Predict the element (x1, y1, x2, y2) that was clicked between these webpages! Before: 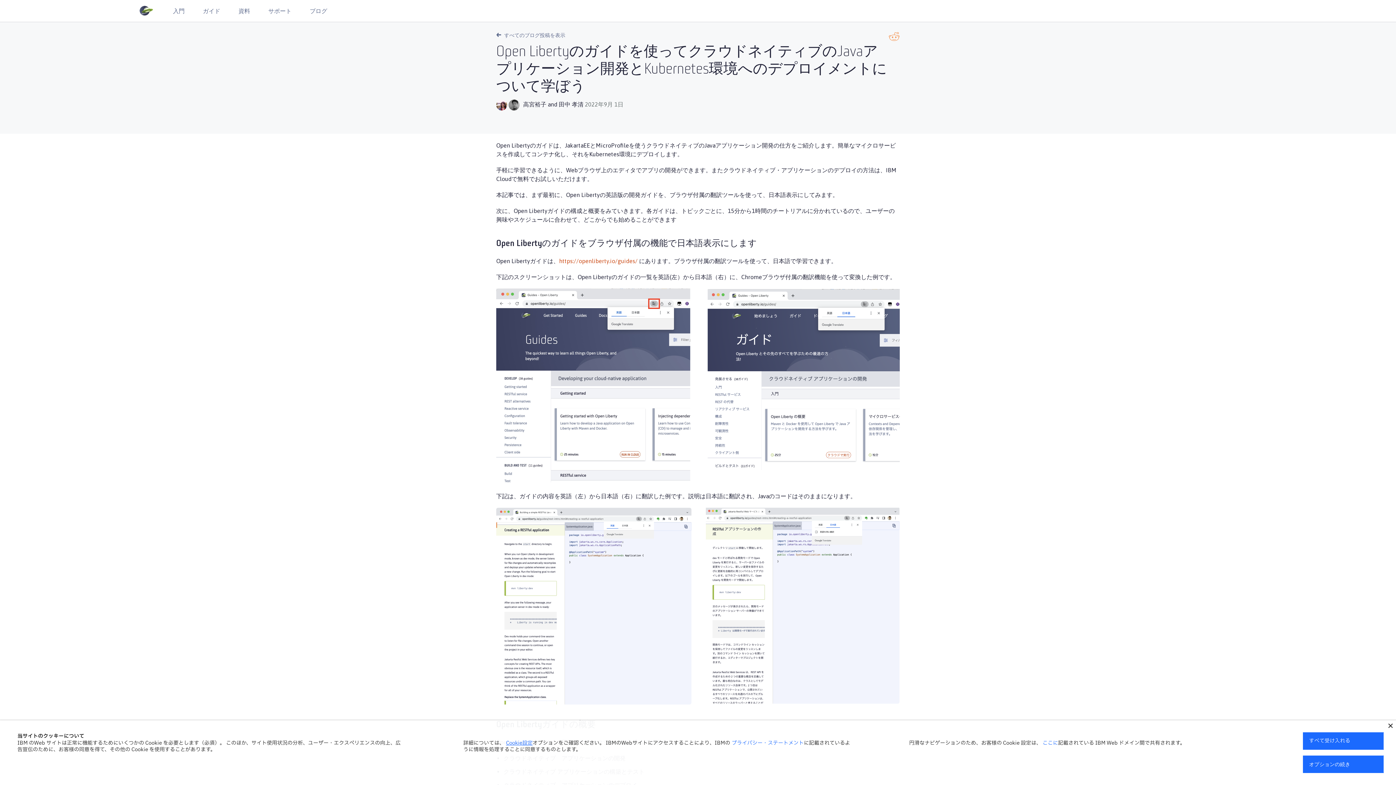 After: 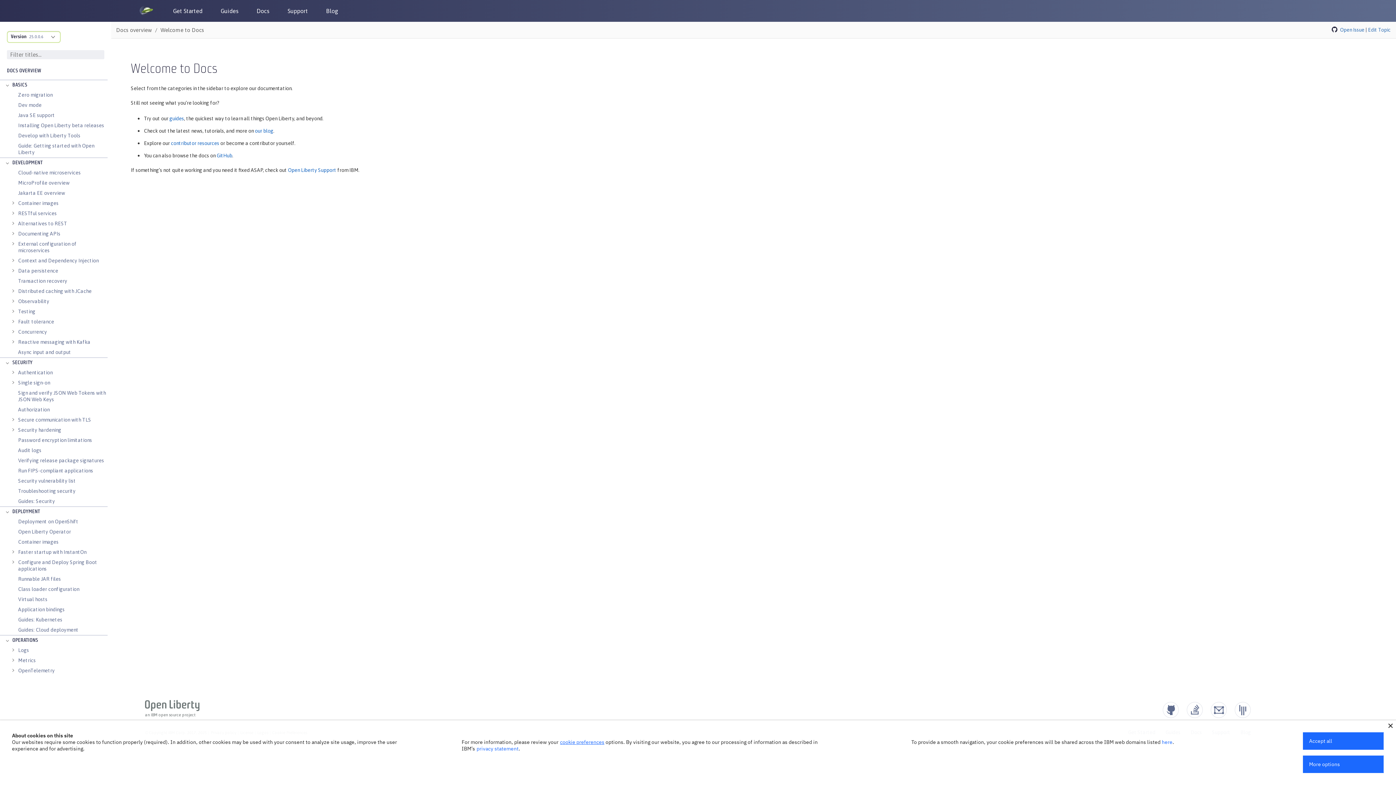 Action: bbox: (229, 3, 259, 18) label: 資料